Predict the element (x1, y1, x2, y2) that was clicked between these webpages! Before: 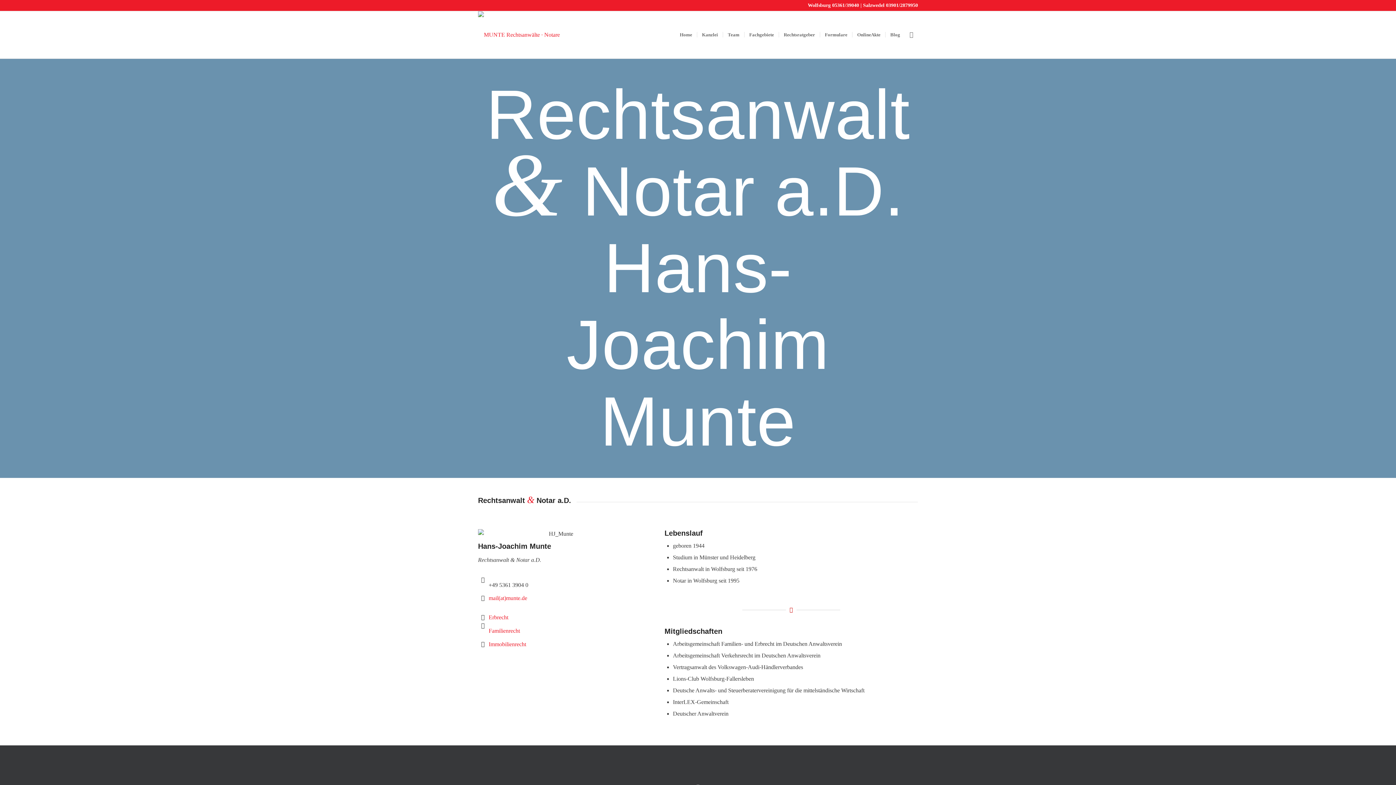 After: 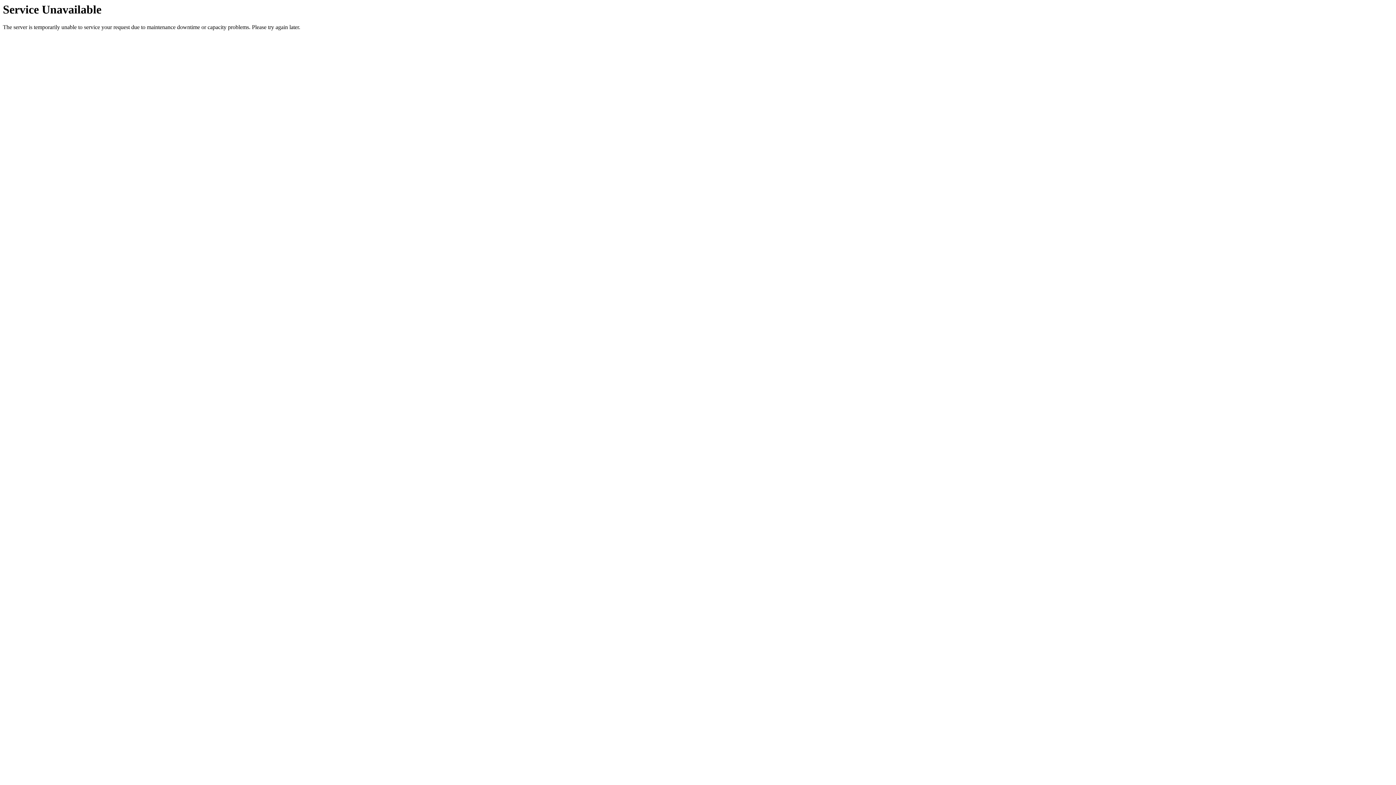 Action: label: Home bbox: (675, 11, 697, 58)